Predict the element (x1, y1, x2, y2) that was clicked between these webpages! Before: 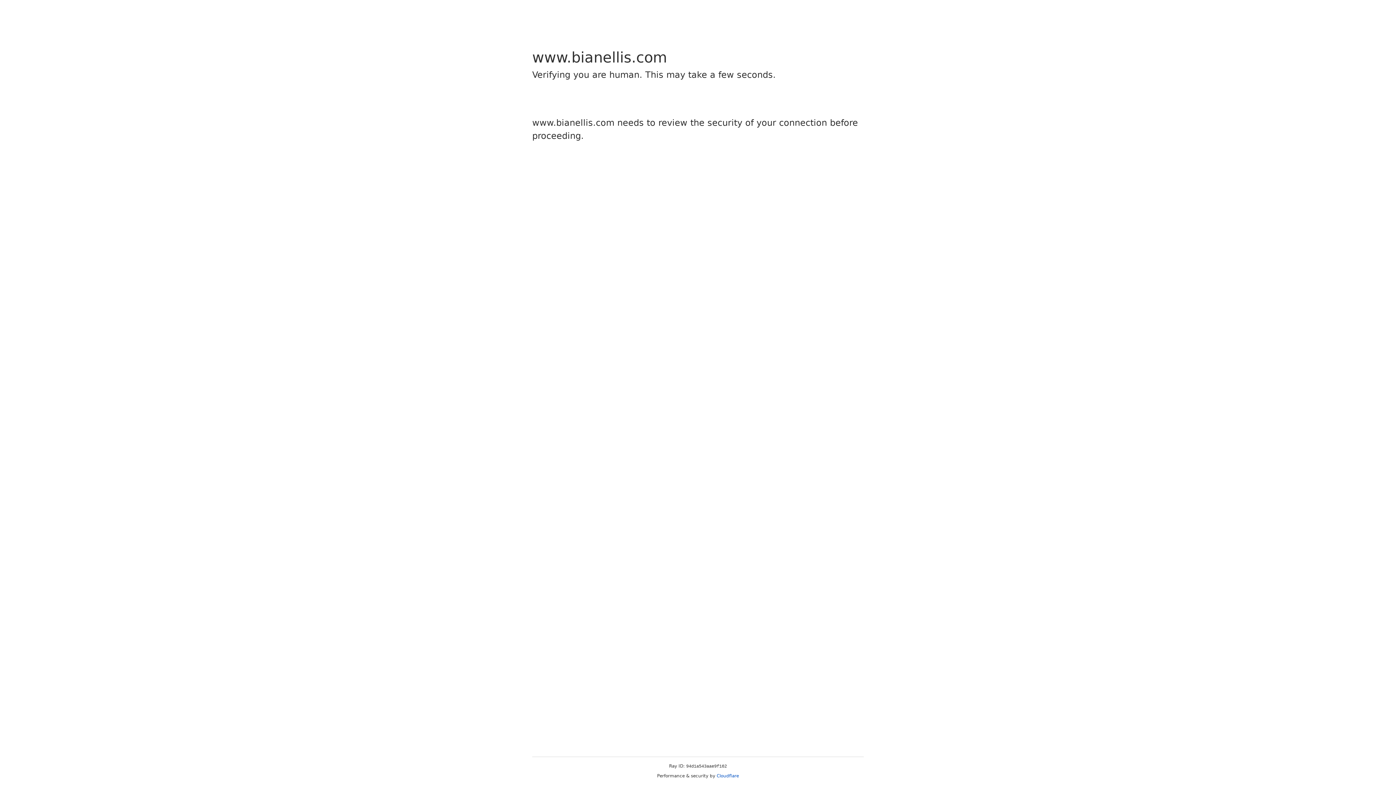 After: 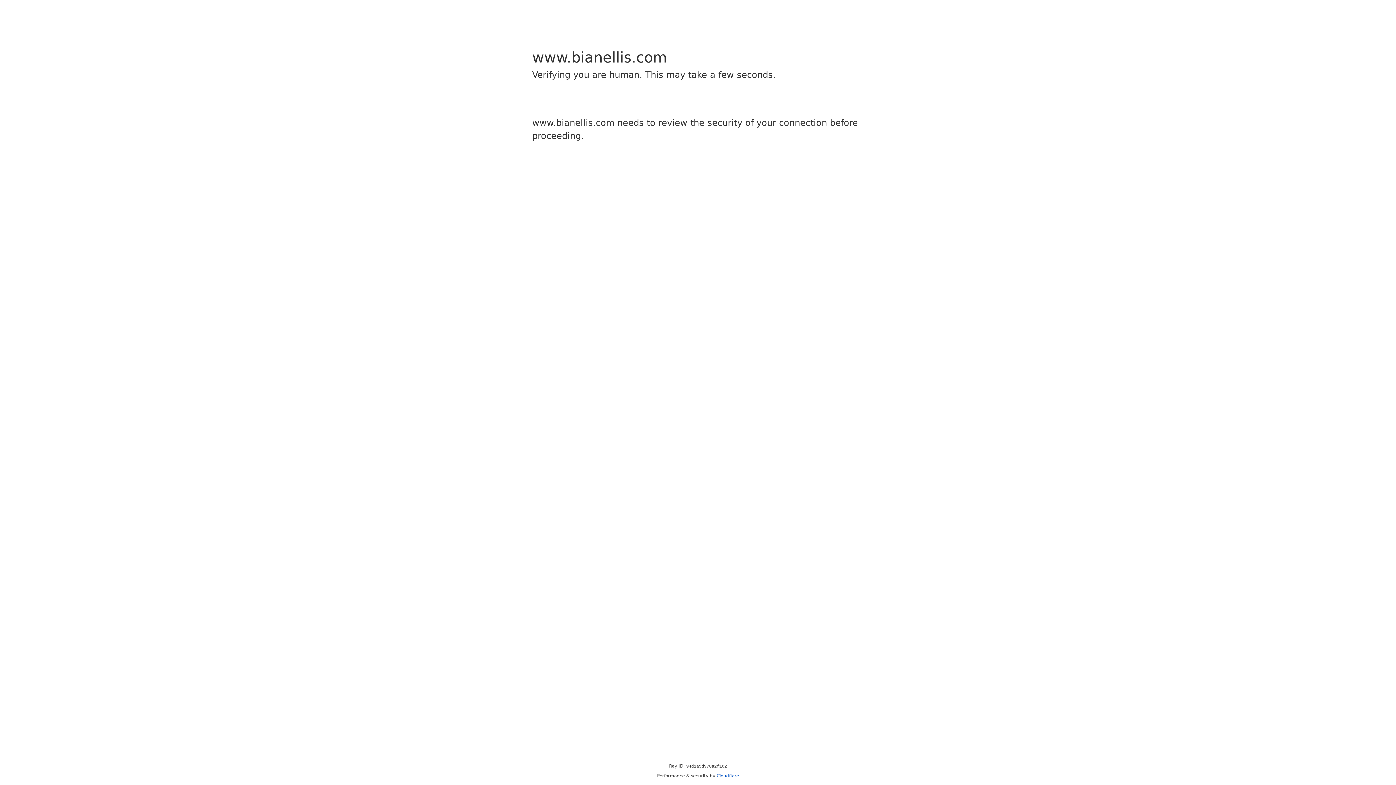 Action: label: Cloudflare bbox: (716, 773, 739, 778)